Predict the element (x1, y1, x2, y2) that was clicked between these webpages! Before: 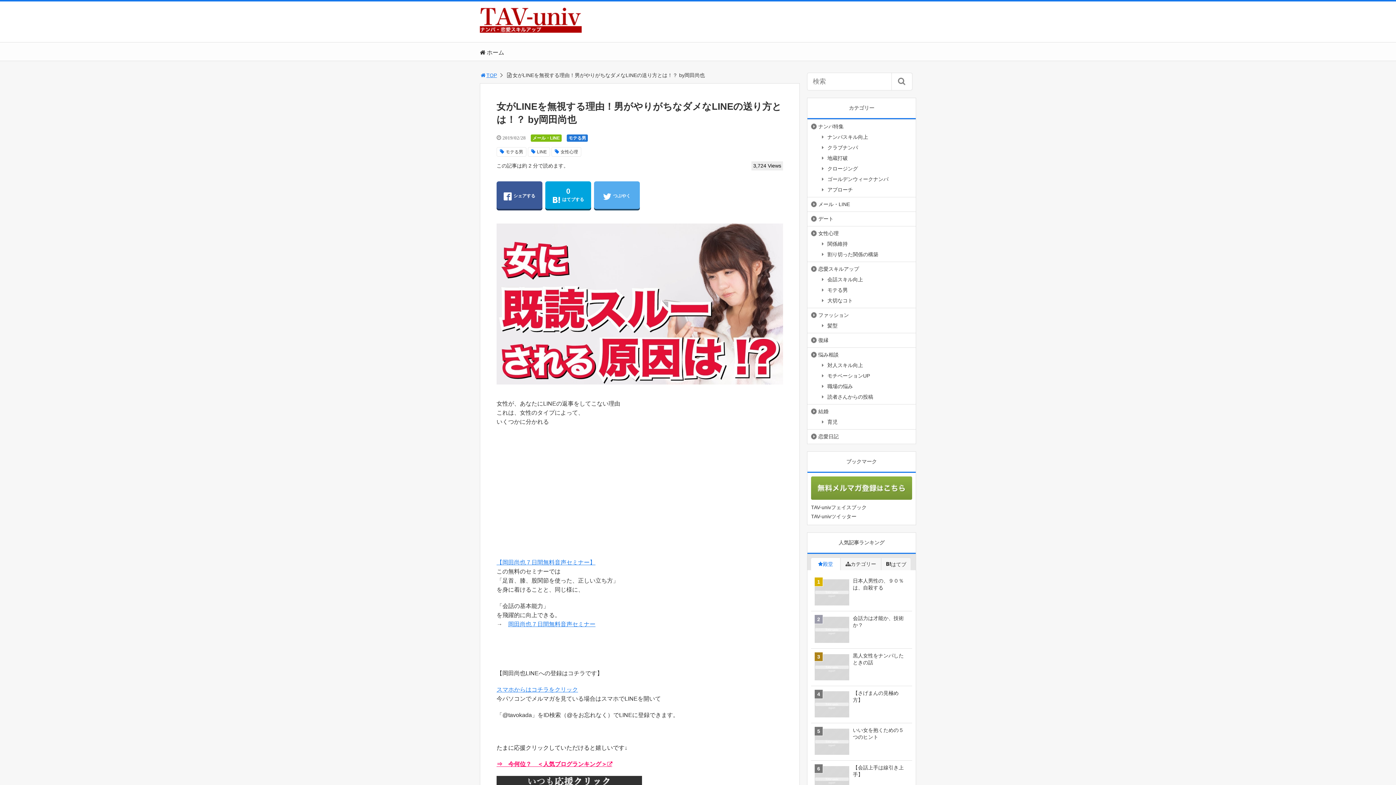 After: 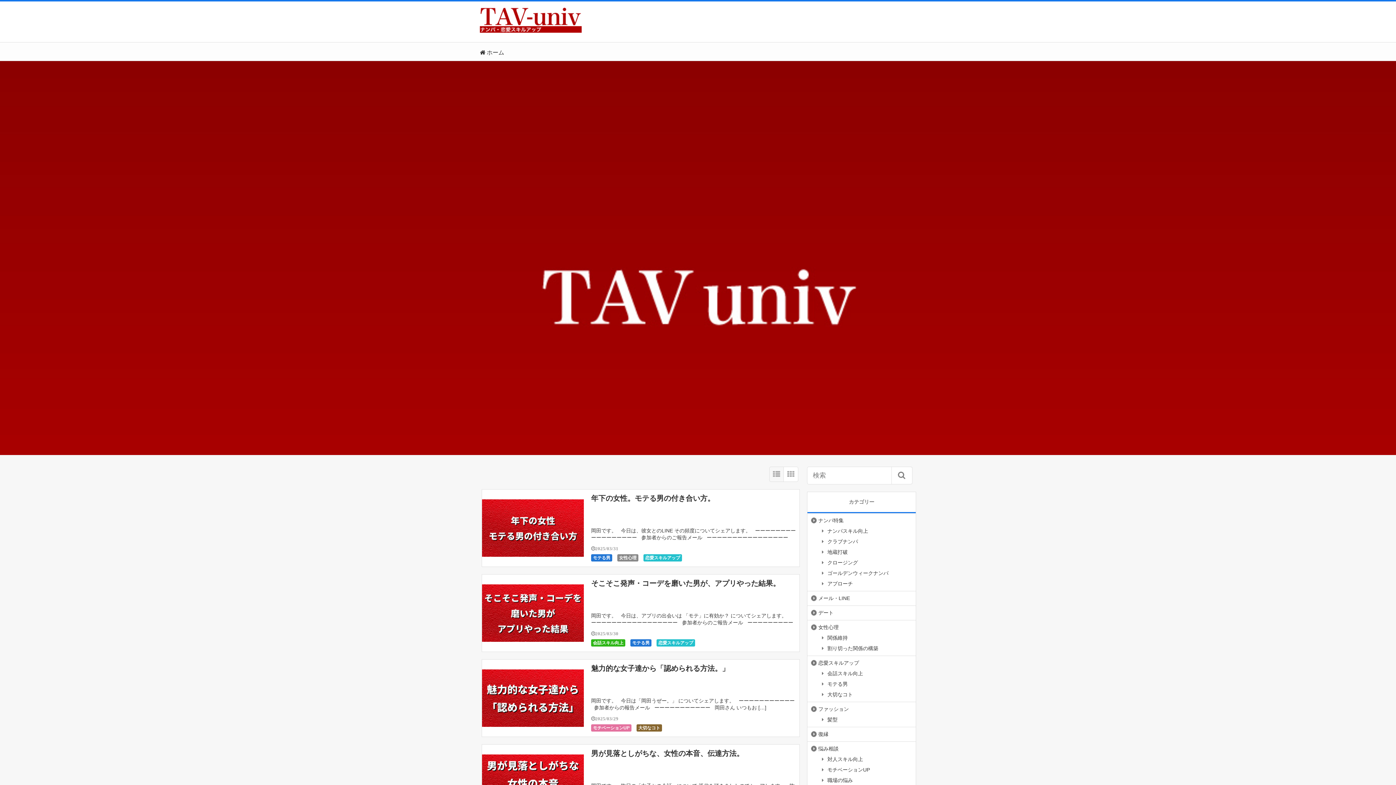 Action: bbox: (480, 5, 581, 34)